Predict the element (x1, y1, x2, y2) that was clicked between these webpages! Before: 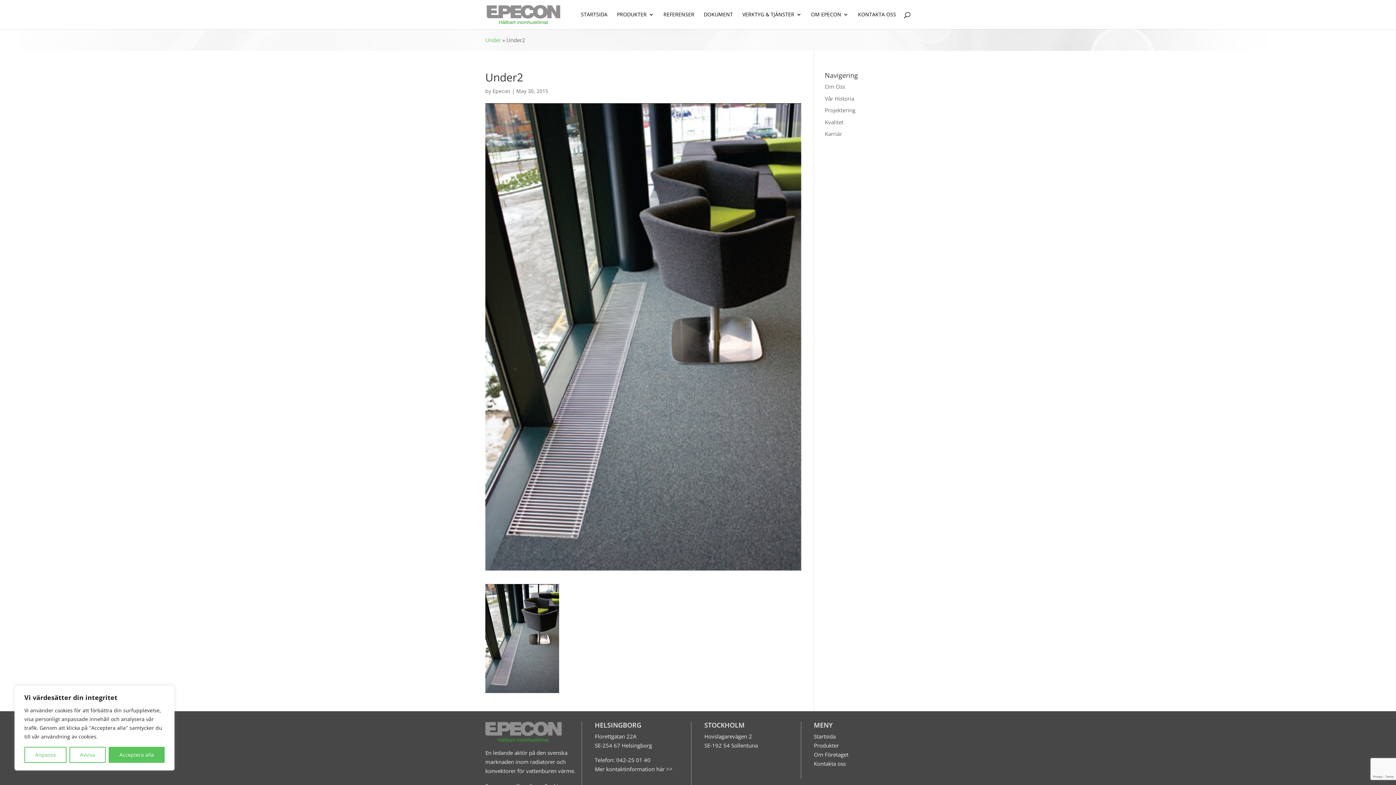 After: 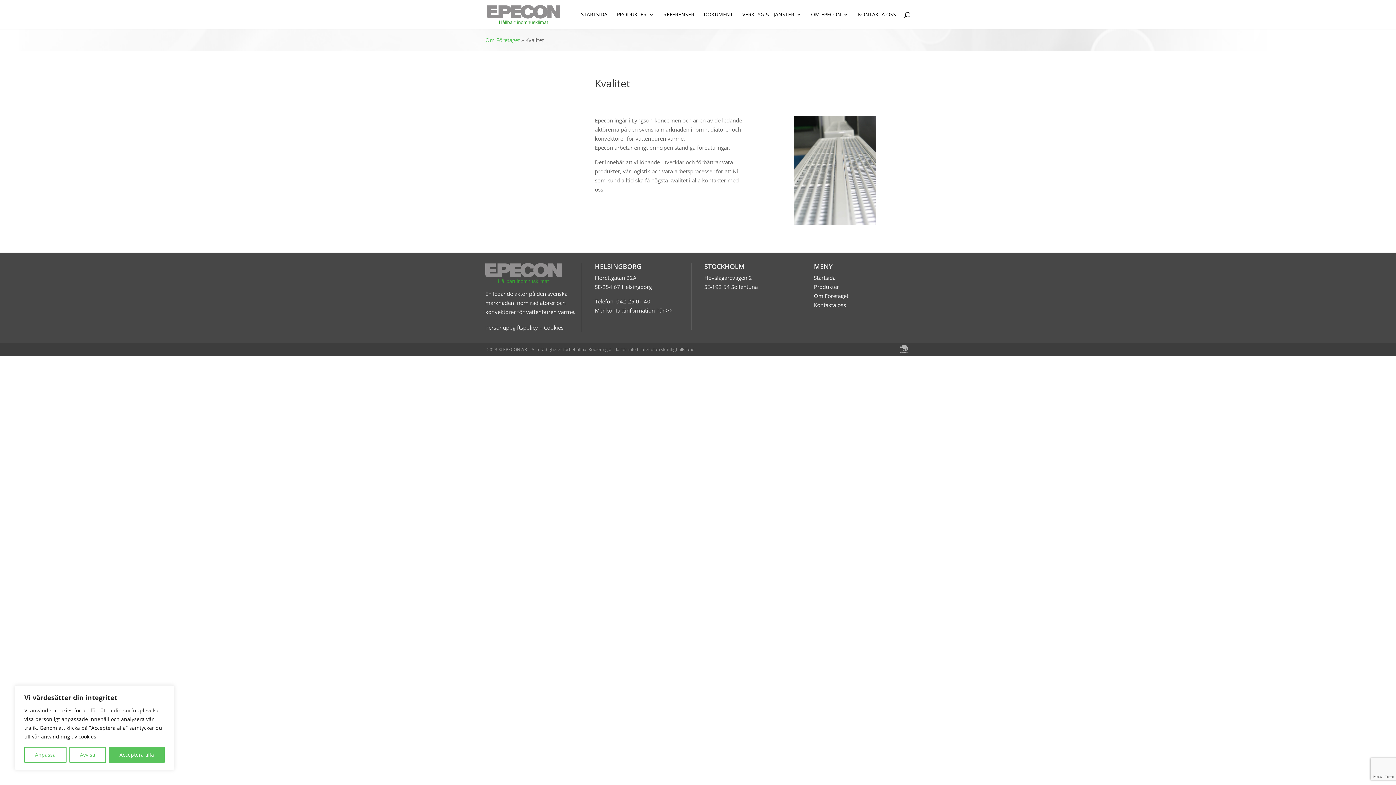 Action: label: Kvalitet bbox: (825, 118, 843, 125)